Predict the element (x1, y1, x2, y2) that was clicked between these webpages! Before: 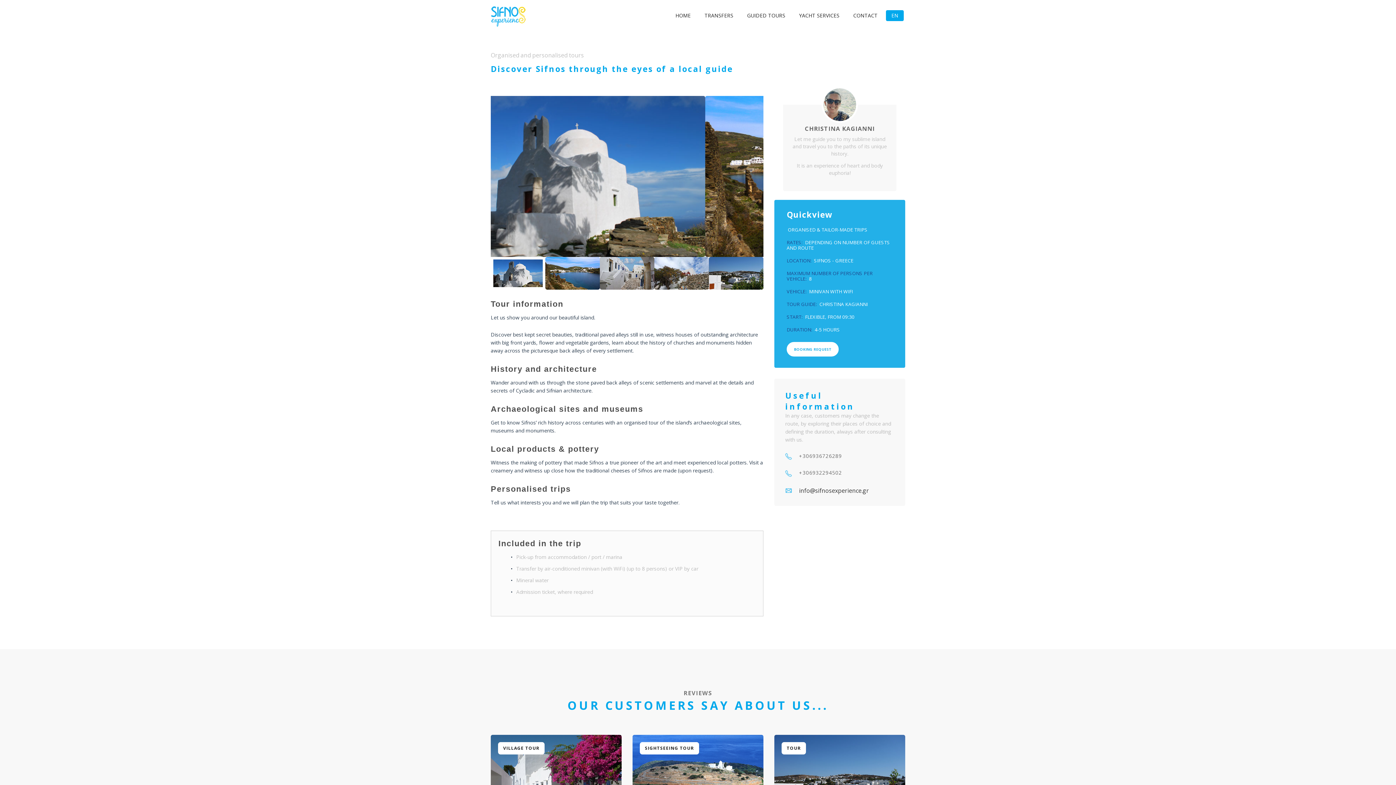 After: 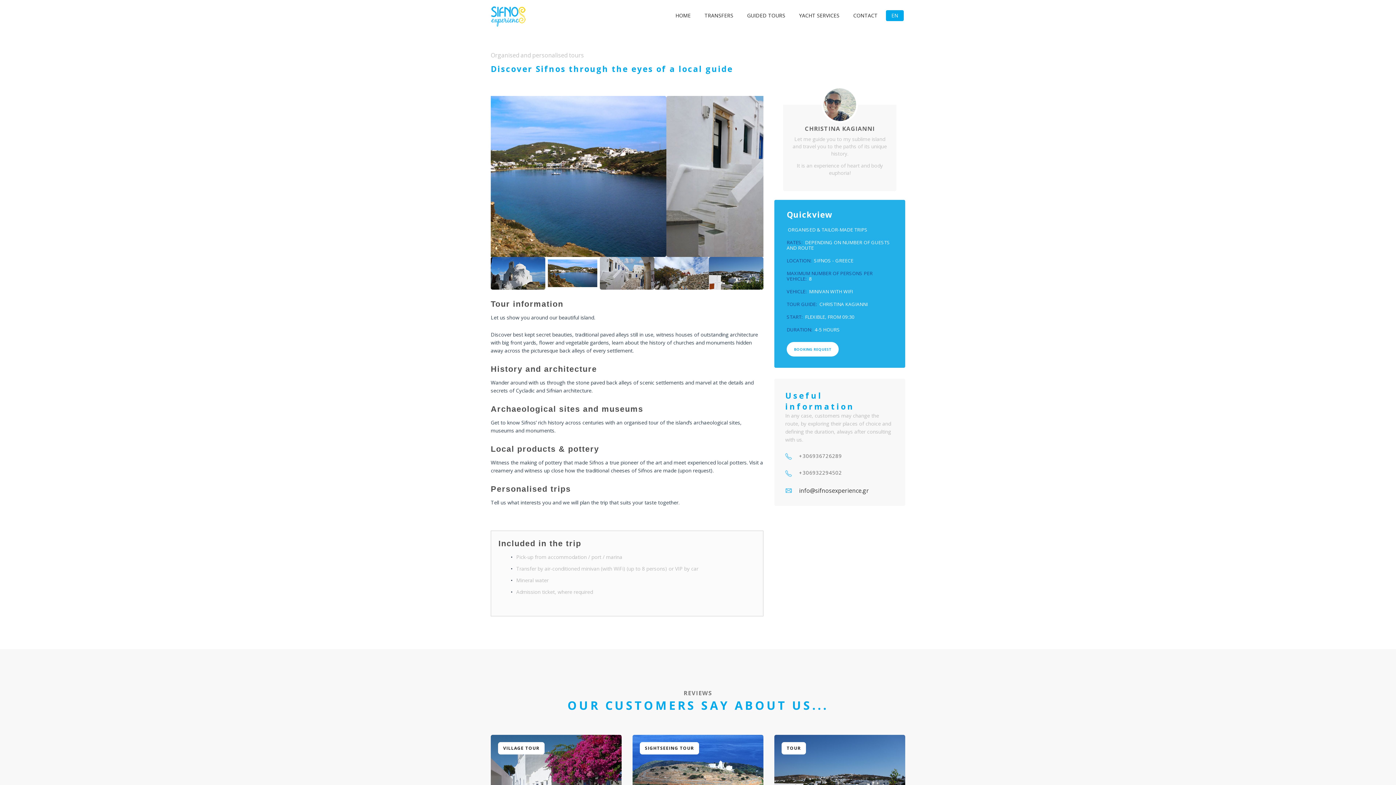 Action: label: GUIDED TOURS bbox: (741, 10, 790, 21)